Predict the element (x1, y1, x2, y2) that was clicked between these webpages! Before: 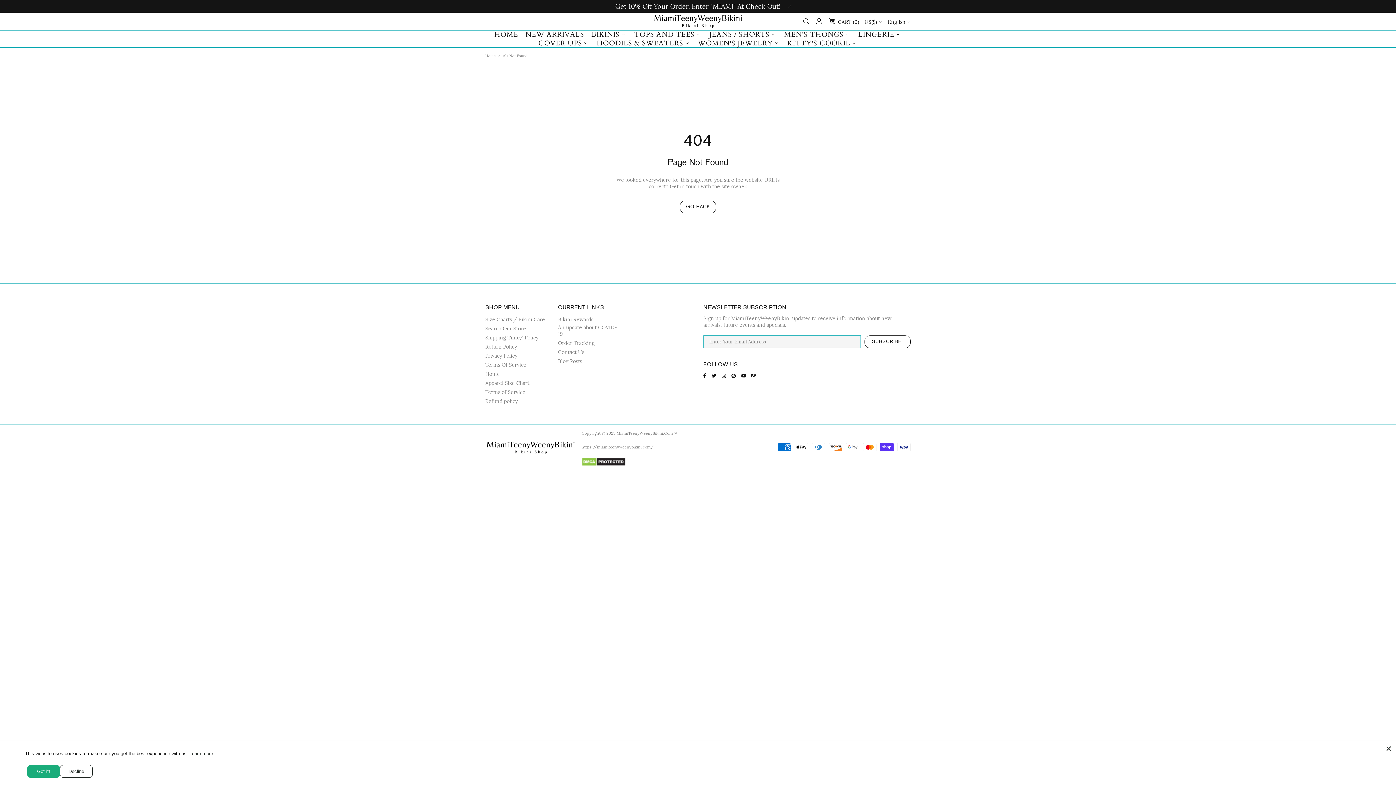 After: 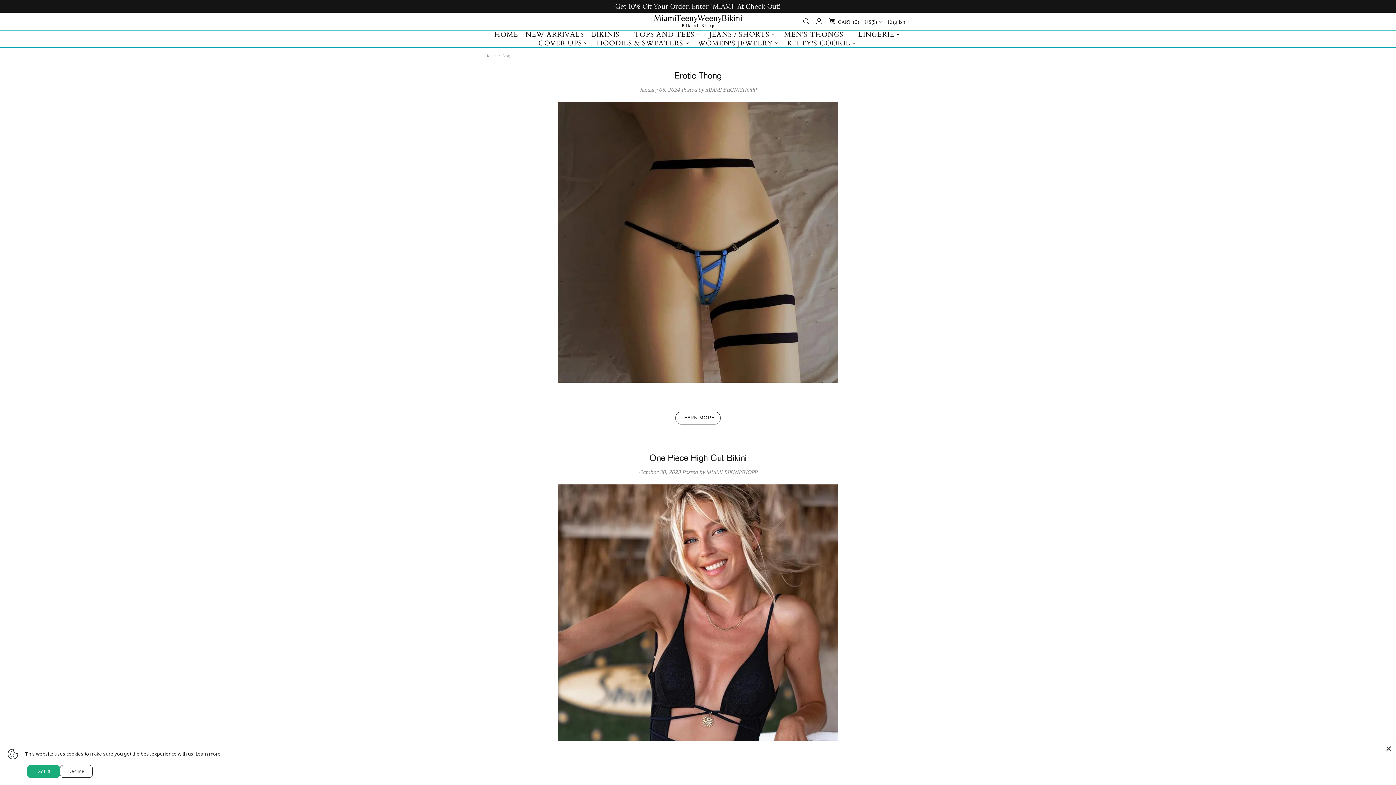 Action: bbox: (558, 358, 582, 364) label: Blog Posts